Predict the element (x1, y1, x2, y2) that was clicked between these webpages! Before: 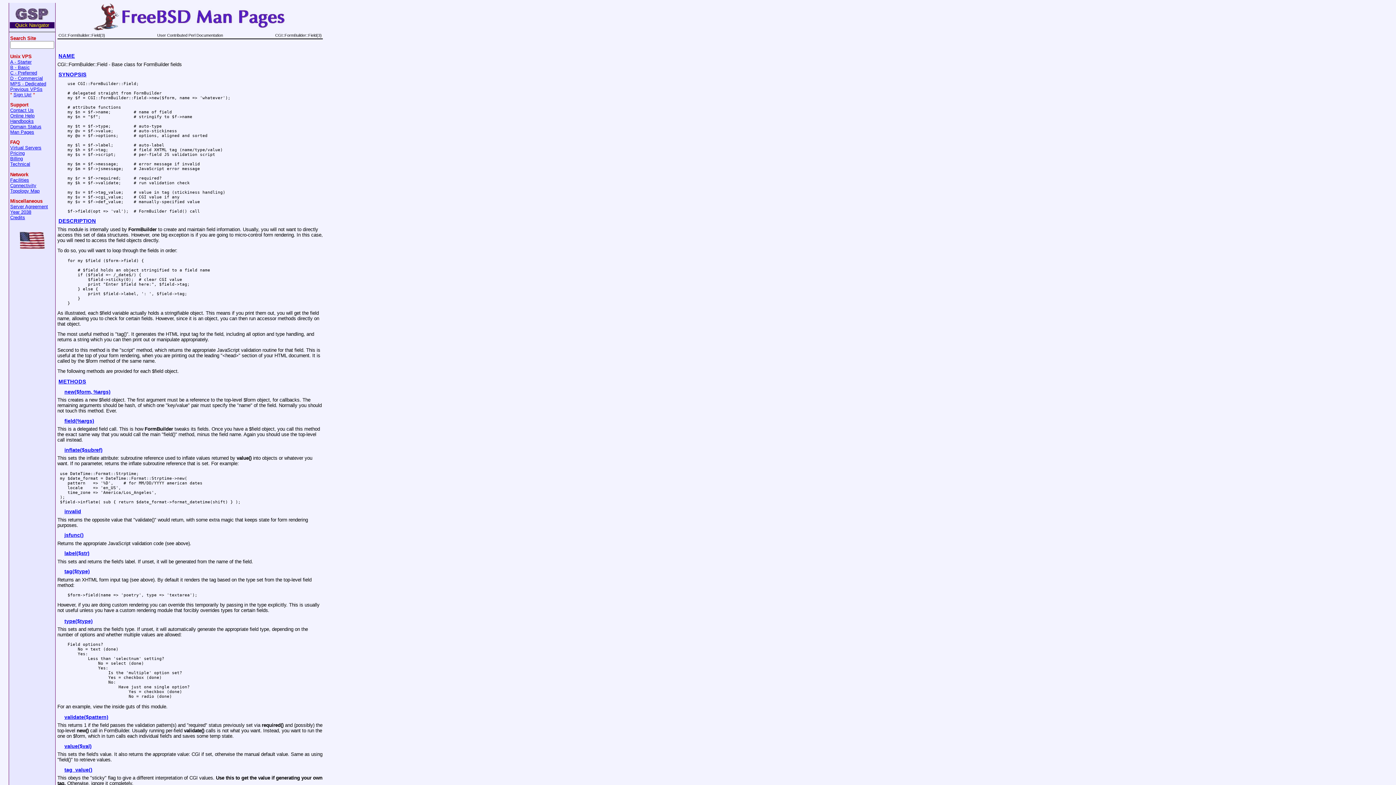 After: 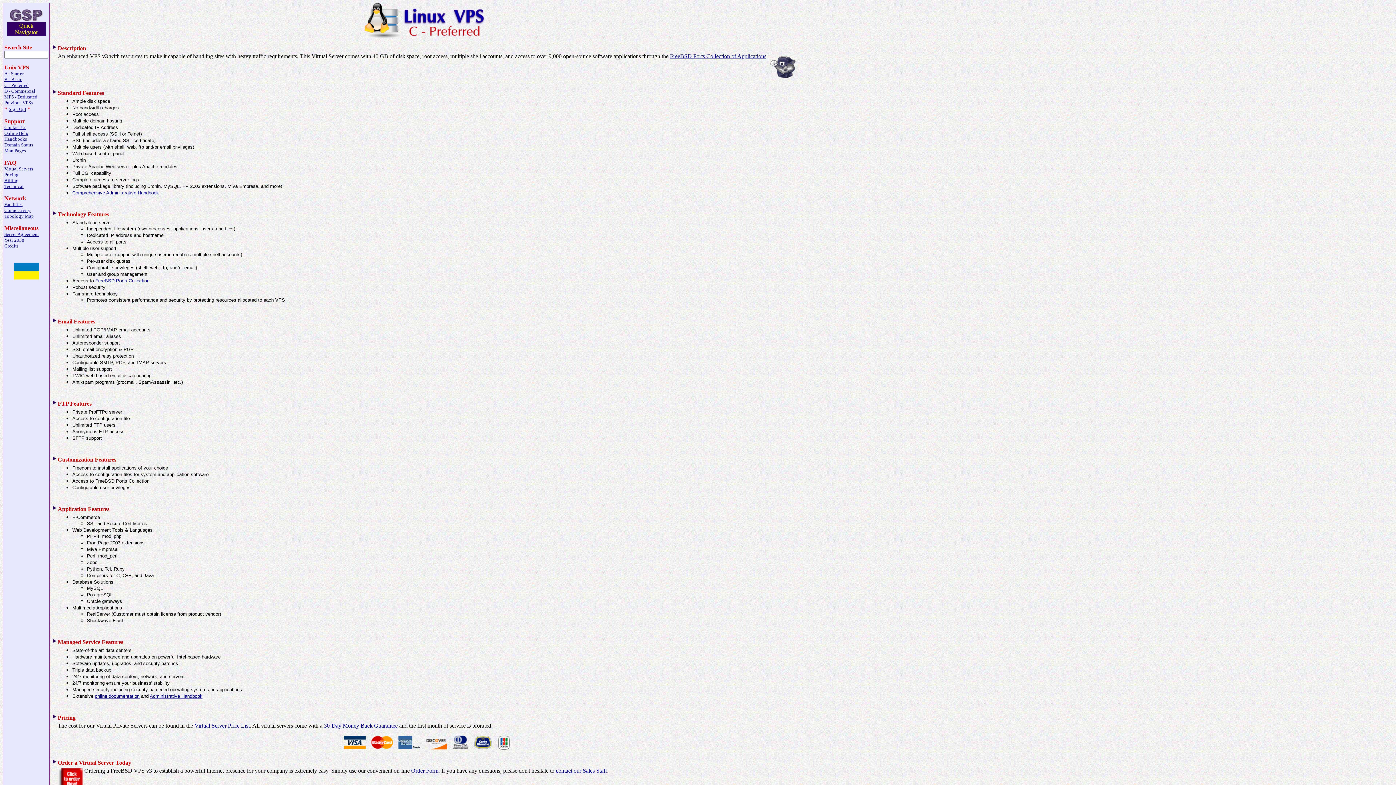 Action: bbox: (10, 70, 37, 75) label: C - Preferred